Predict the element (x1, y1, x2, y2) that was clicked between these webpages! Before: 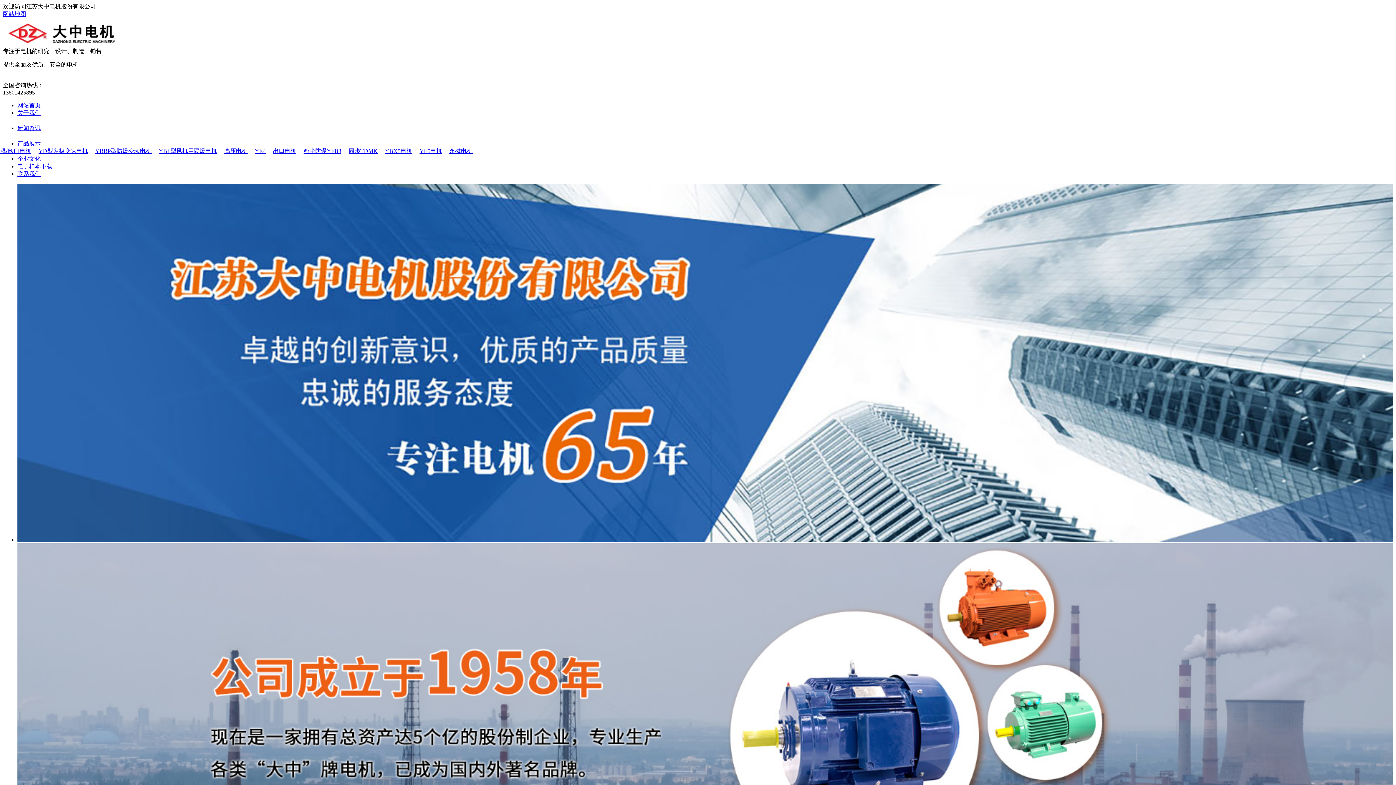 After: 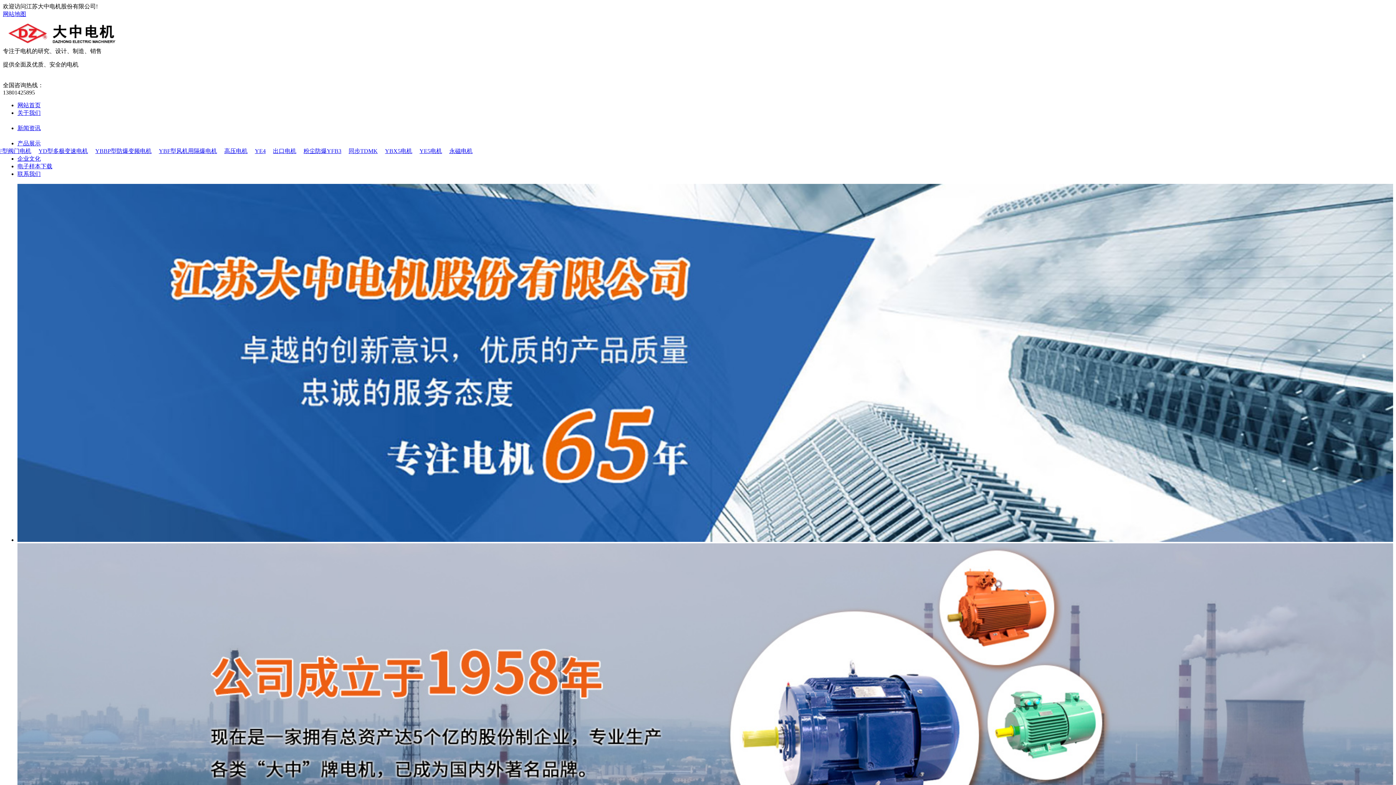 Action: label: 粉尘防爆YFB3 bbox: (300, 148, 345, 154)